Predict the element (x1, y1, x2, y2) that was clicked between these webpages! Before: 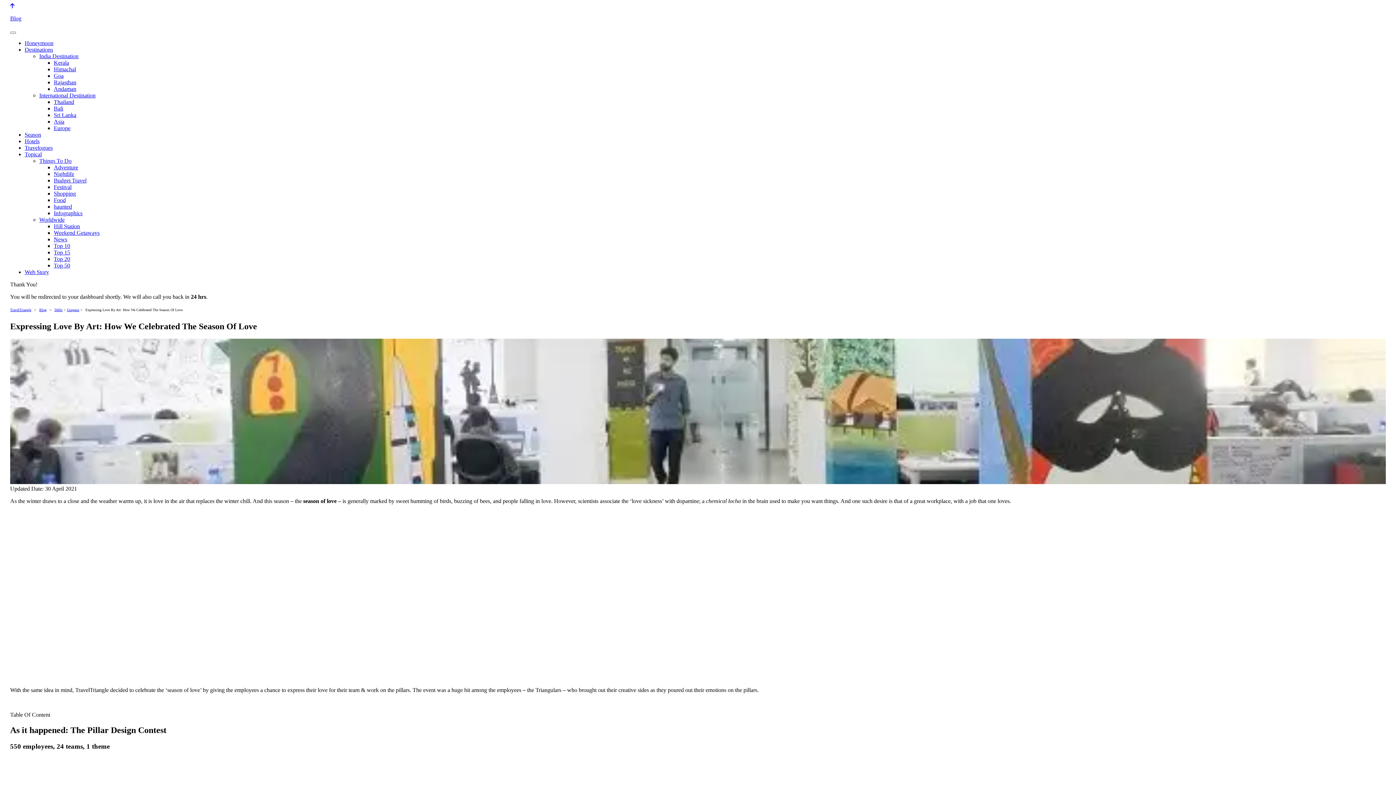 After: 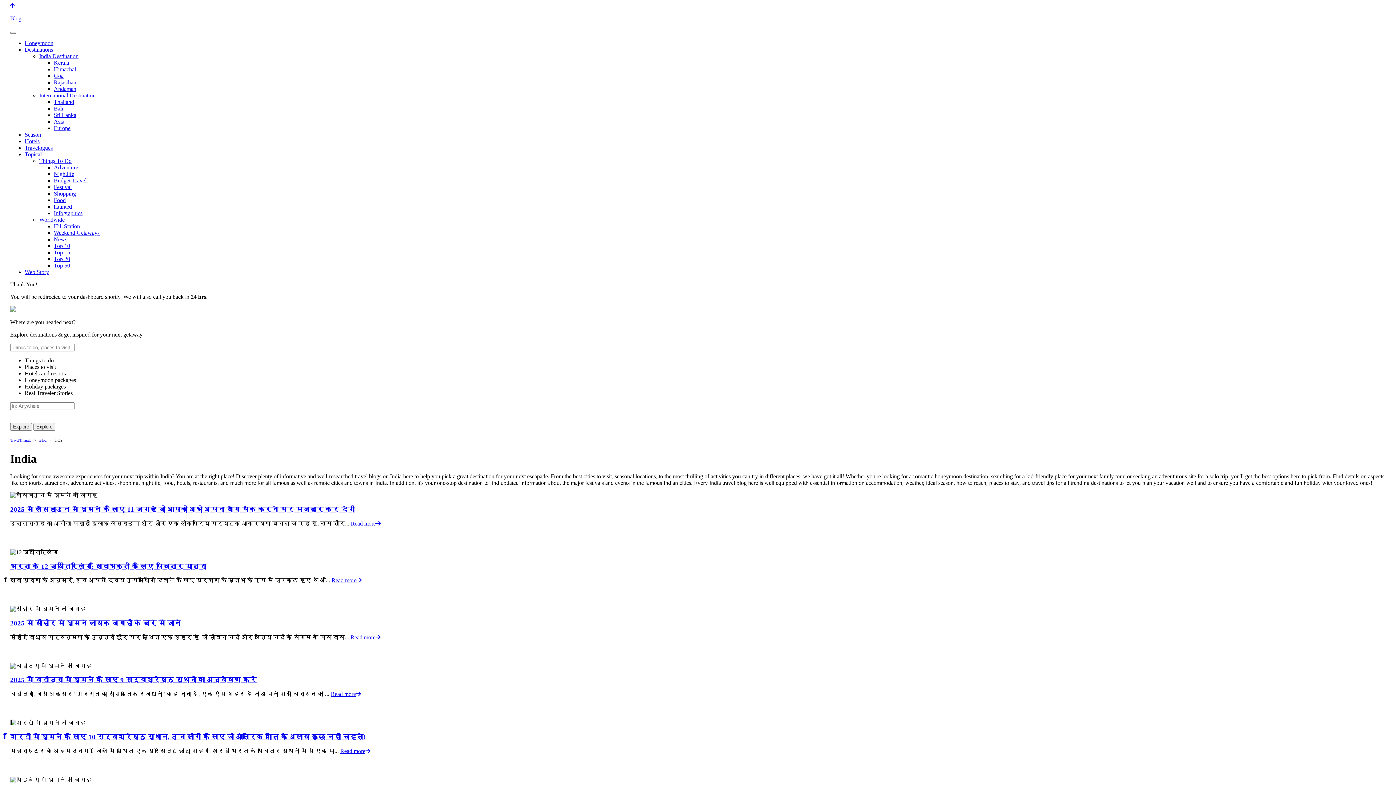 Action: label: India Destination bbox: (39, 53, 78, 59)